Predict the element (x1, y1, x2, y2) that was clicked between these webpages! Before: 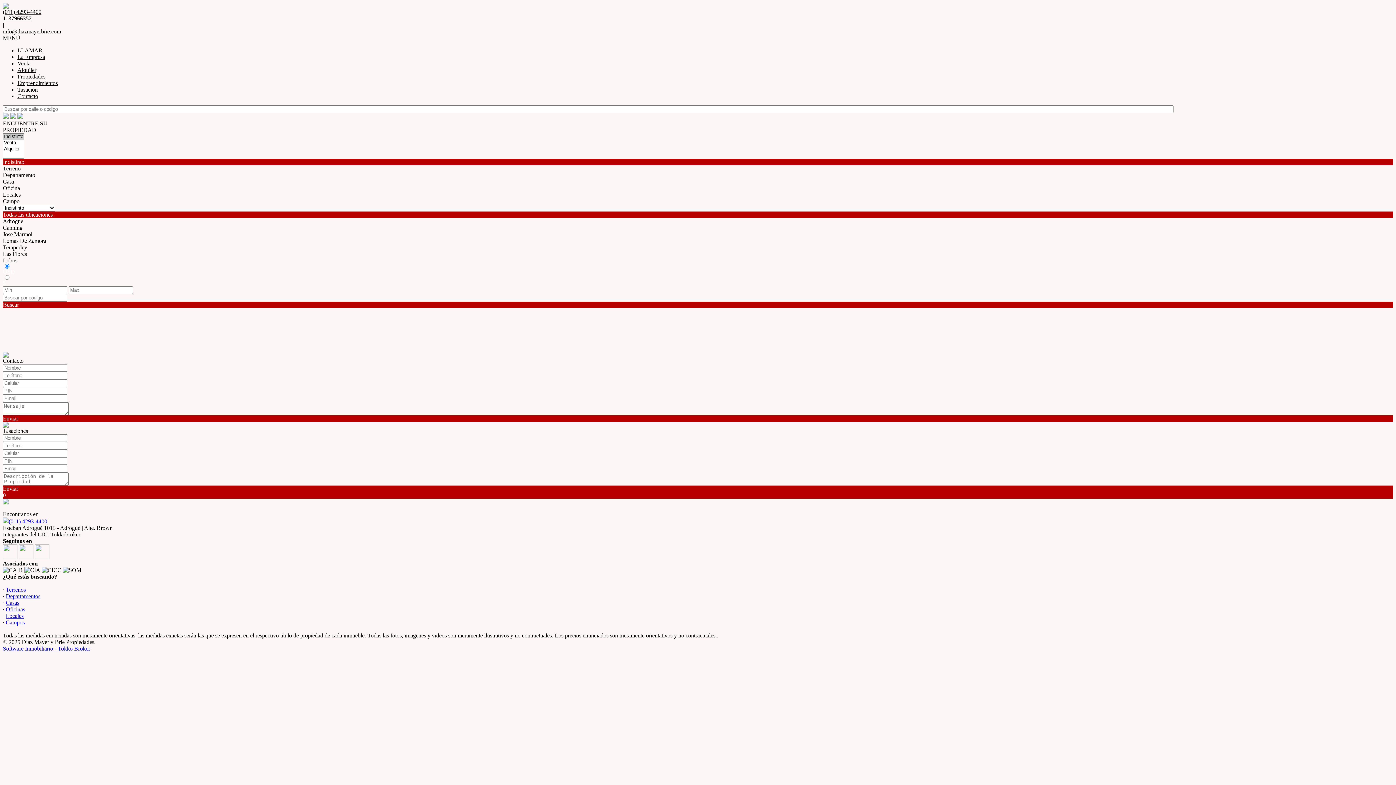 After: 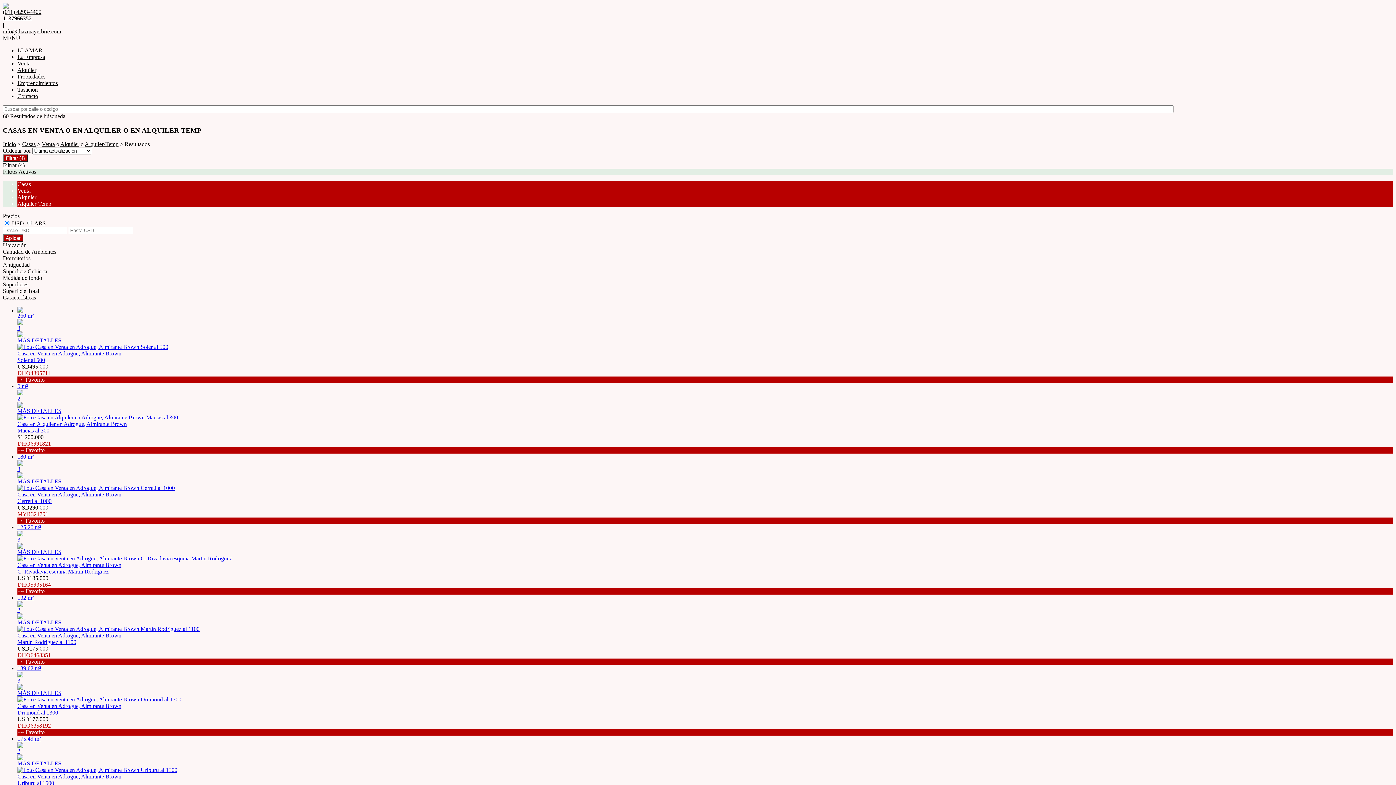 Action: bbox: (5, 600, 19, 606) label: Casas